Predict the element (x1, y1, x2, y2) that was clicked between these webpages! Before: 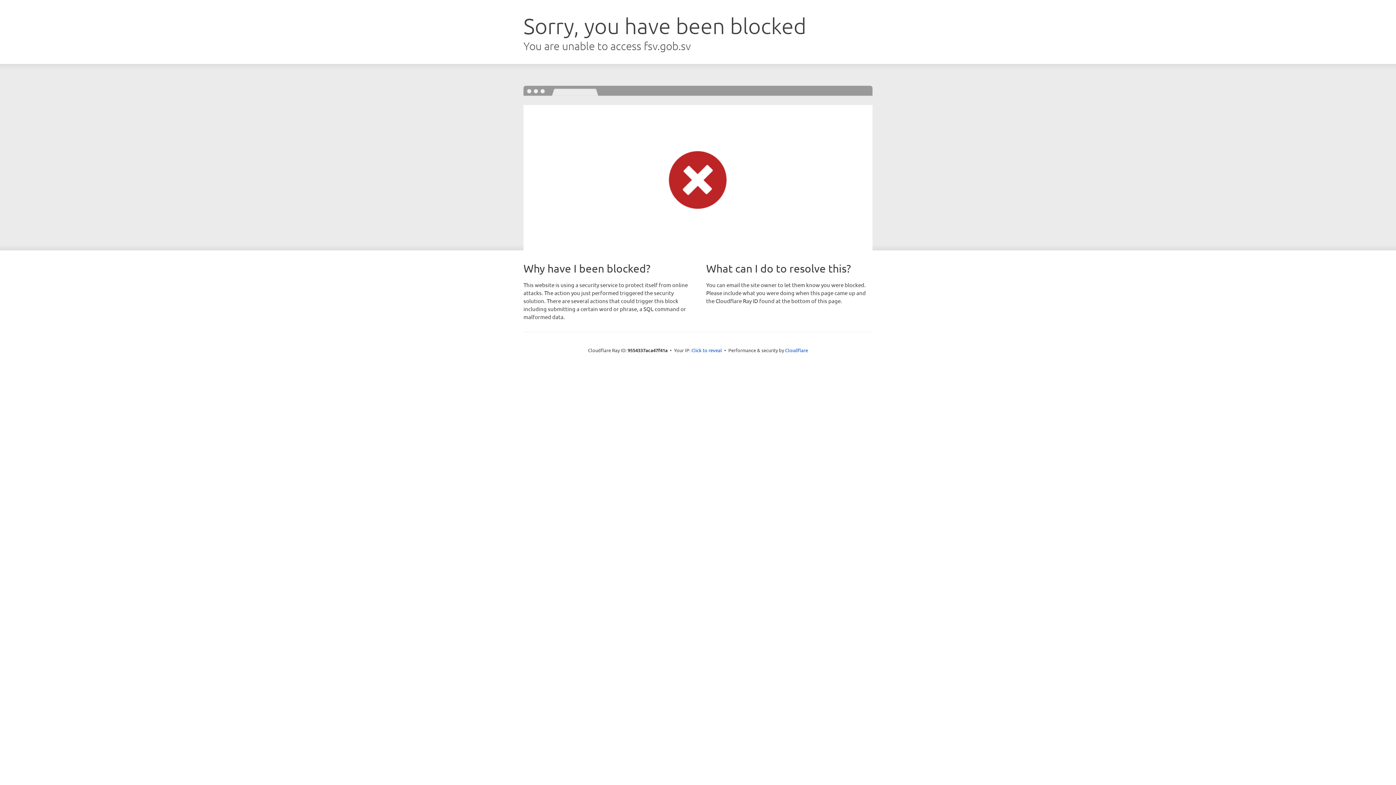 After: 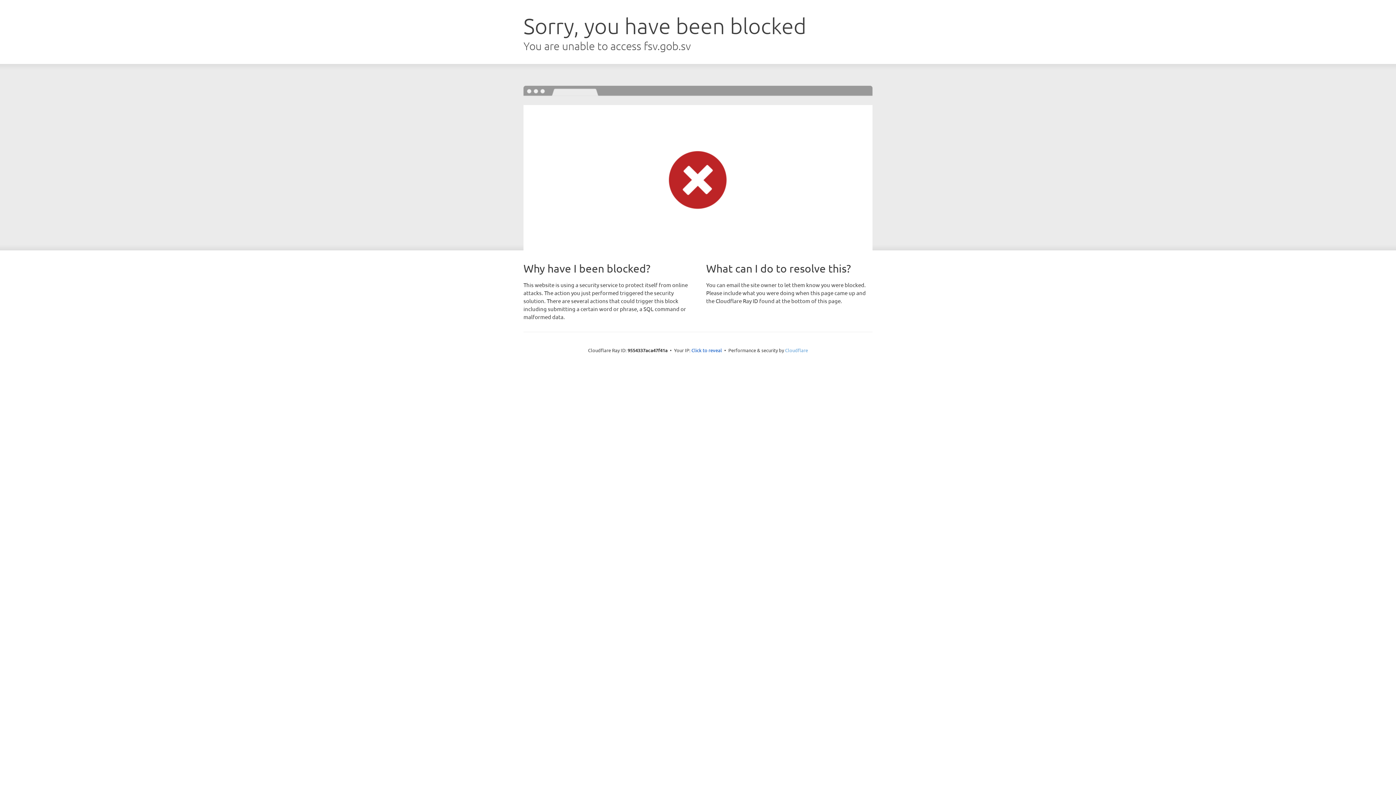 Action: bbox: (785, 347, 808, 353) label: Cloudflare